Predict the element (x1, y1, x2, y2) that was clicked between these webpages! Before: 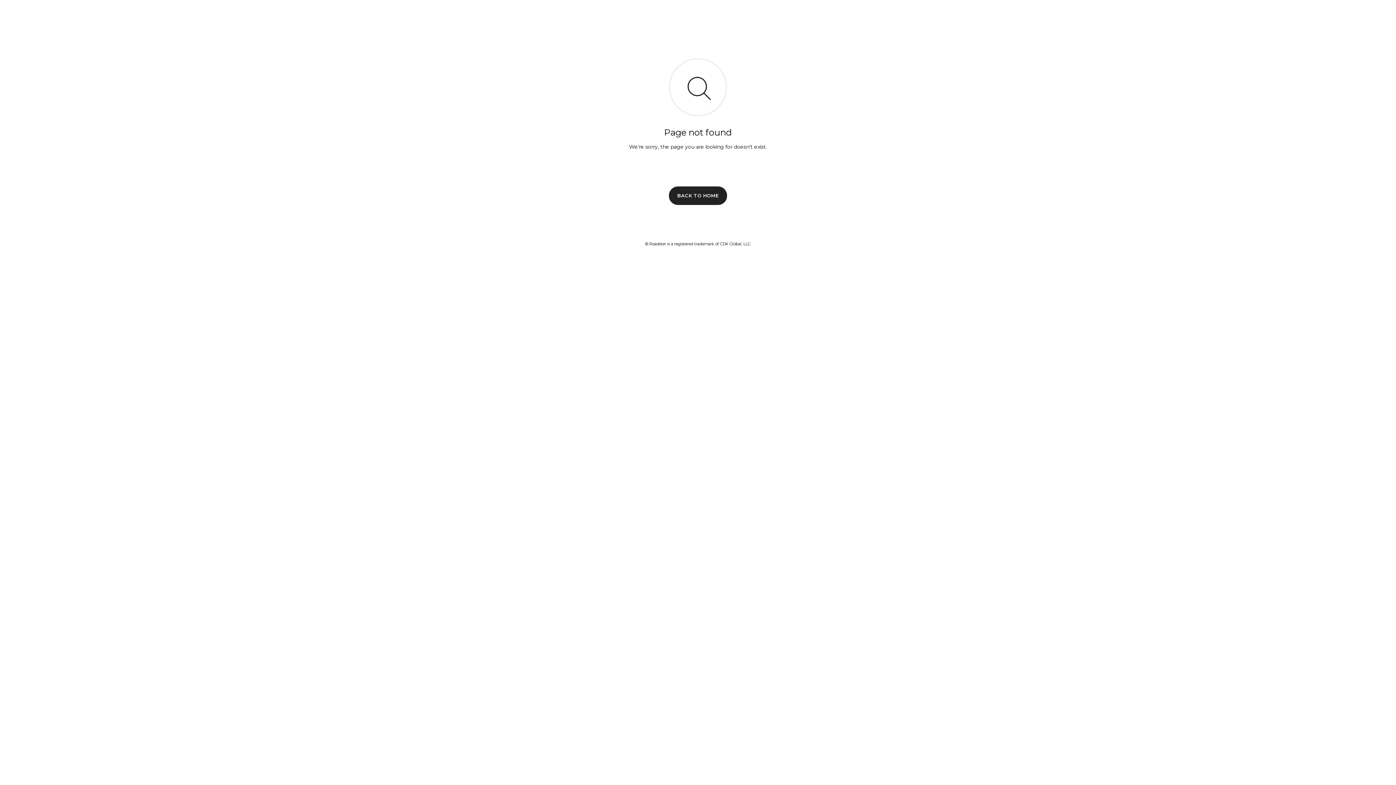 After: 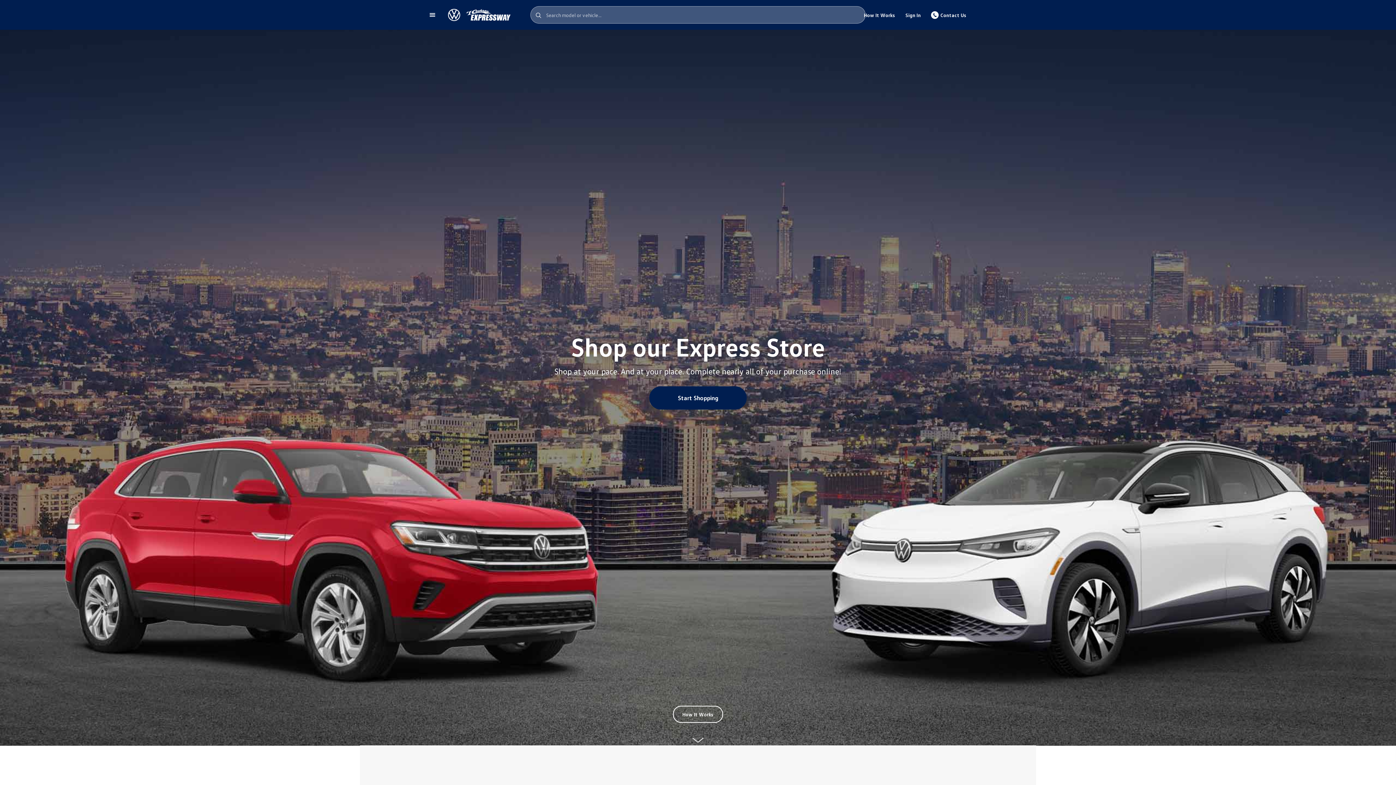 Action: bbox: (669, 186, 727, 204) label: BACK TO HOME